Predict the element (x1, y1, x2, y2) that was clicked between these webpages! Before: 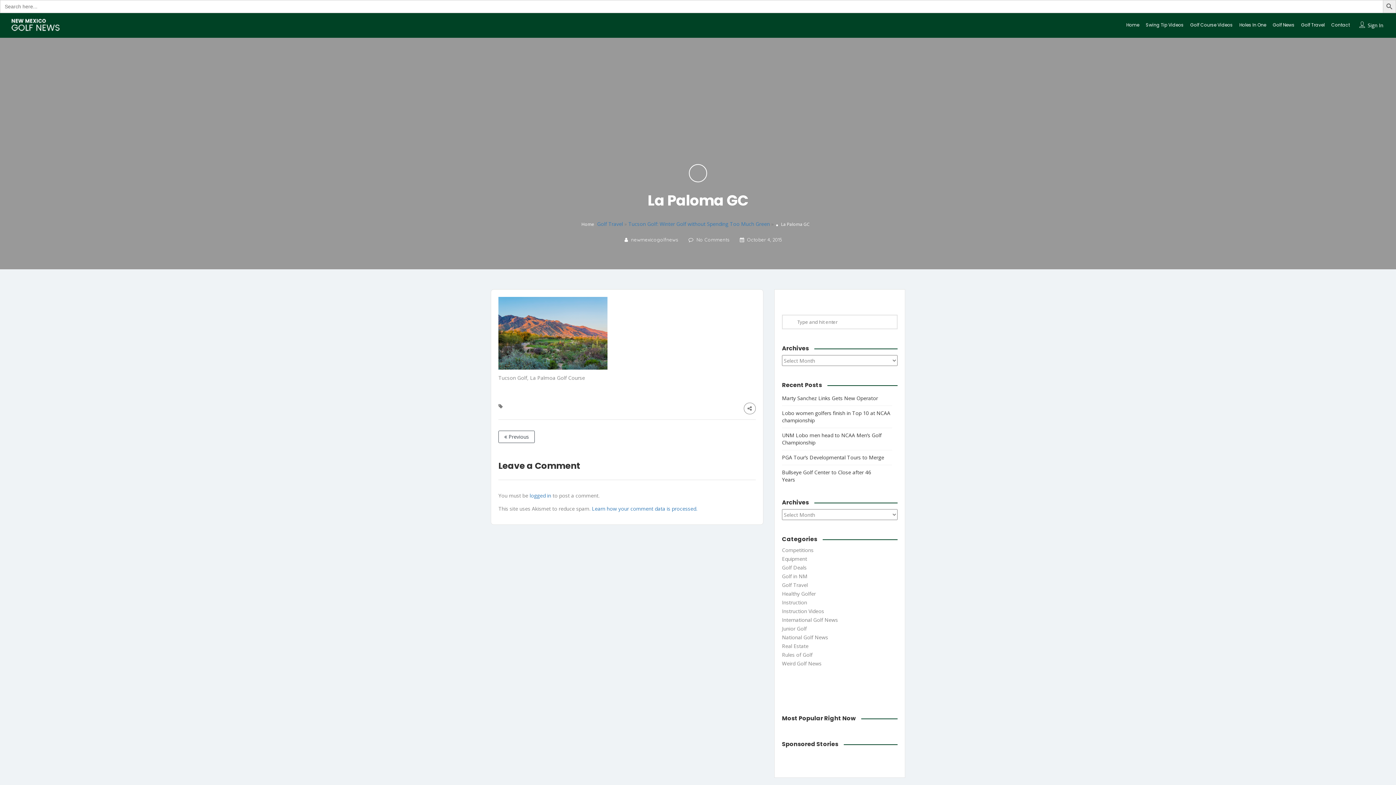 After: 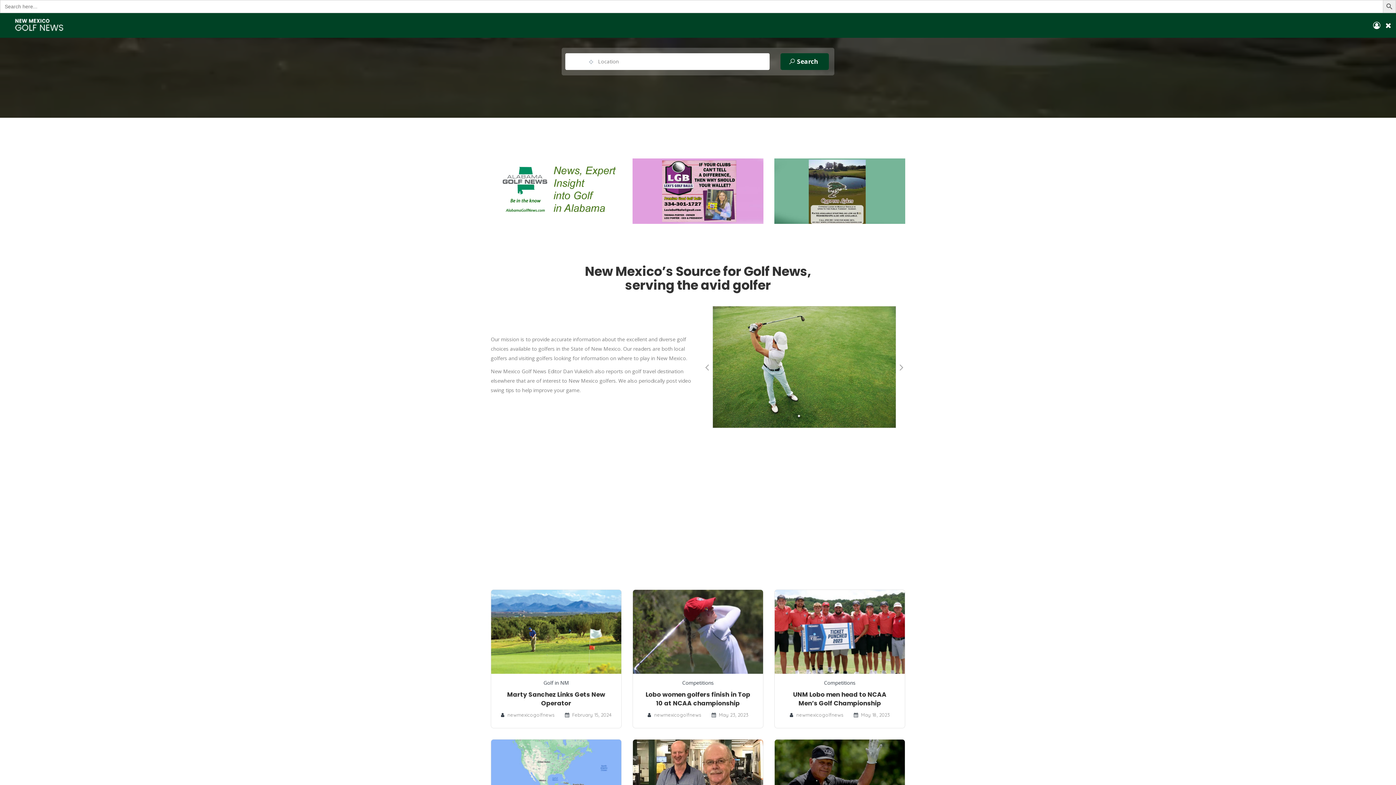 Action: bbox: (9, 21, 63, 28)